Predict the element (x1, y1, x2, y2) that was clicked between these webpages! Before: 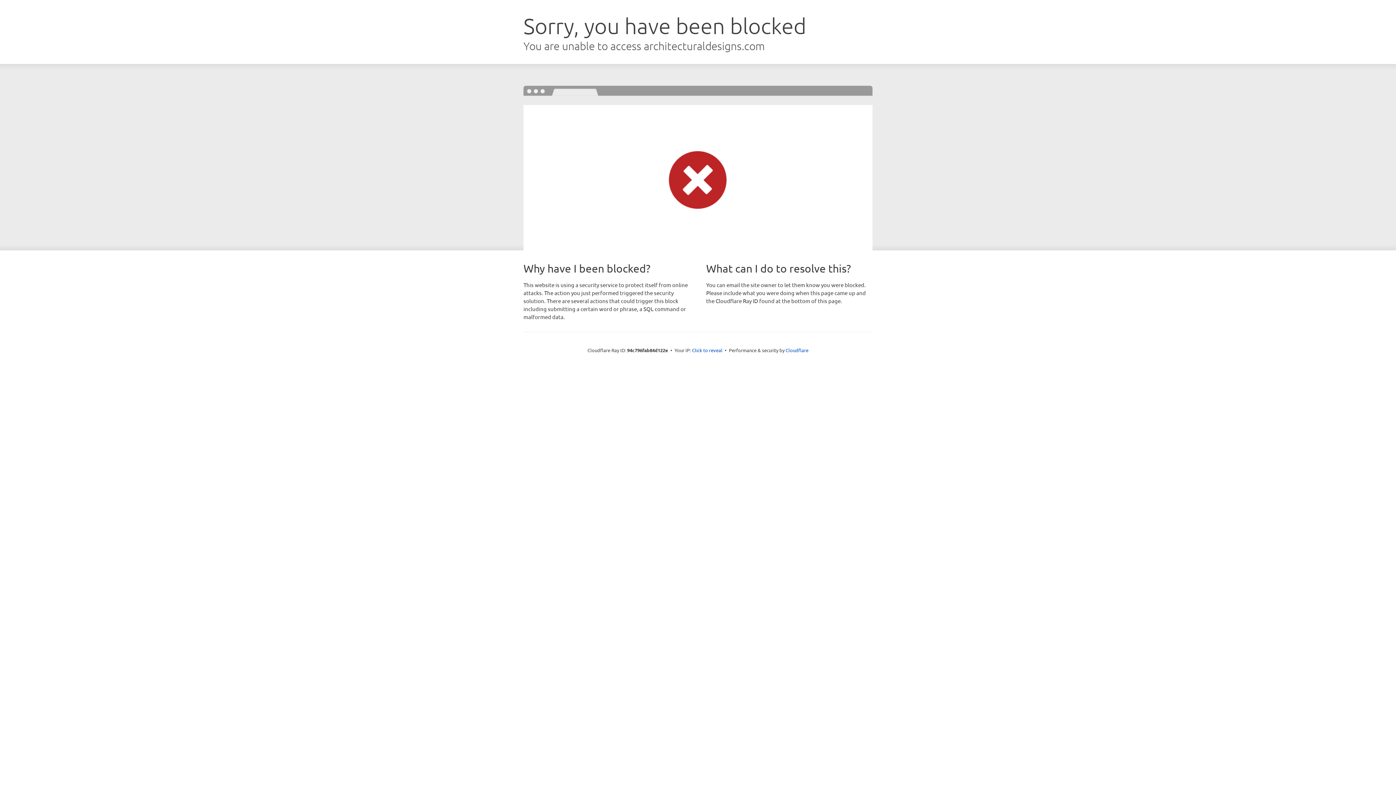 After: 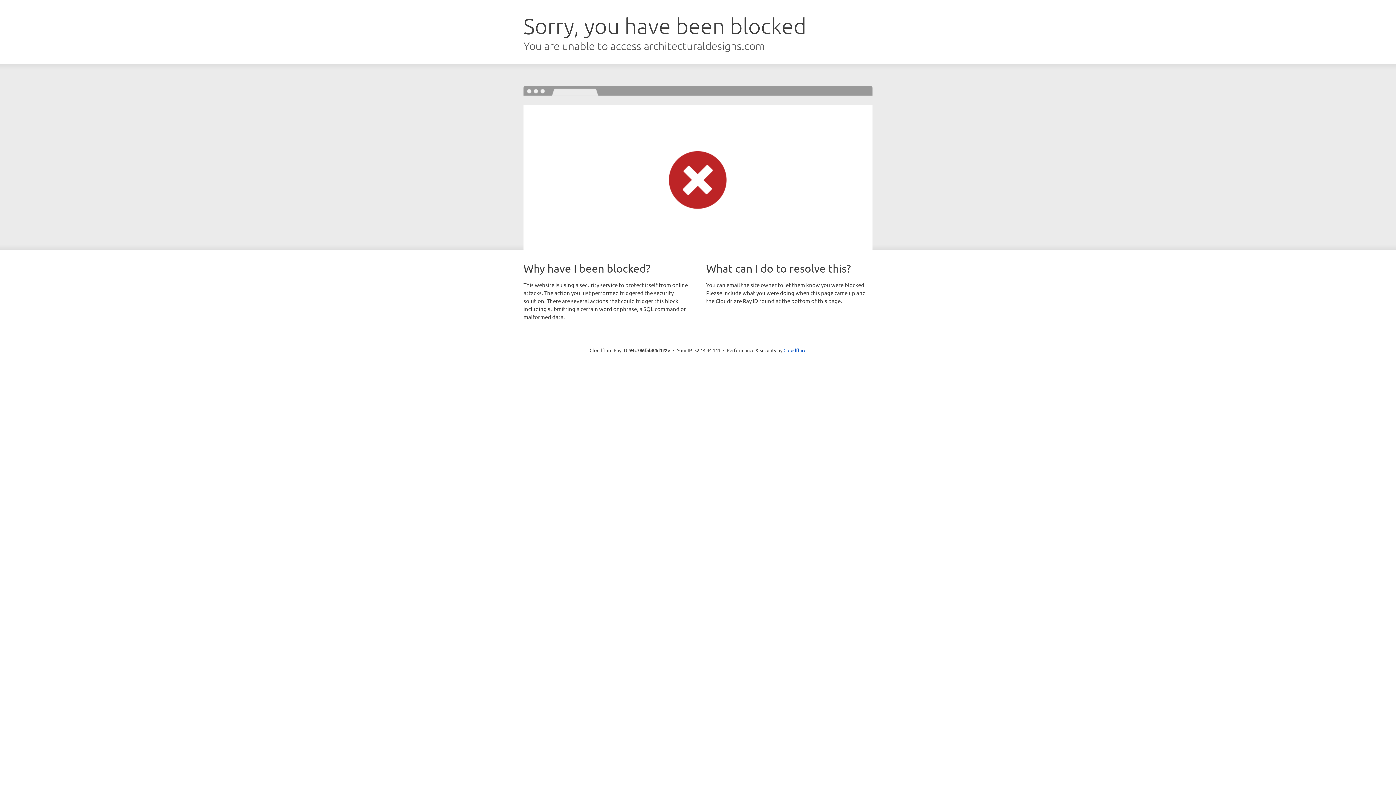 Action: label: Click to reveal bbox: (692, 346, 722, 353)